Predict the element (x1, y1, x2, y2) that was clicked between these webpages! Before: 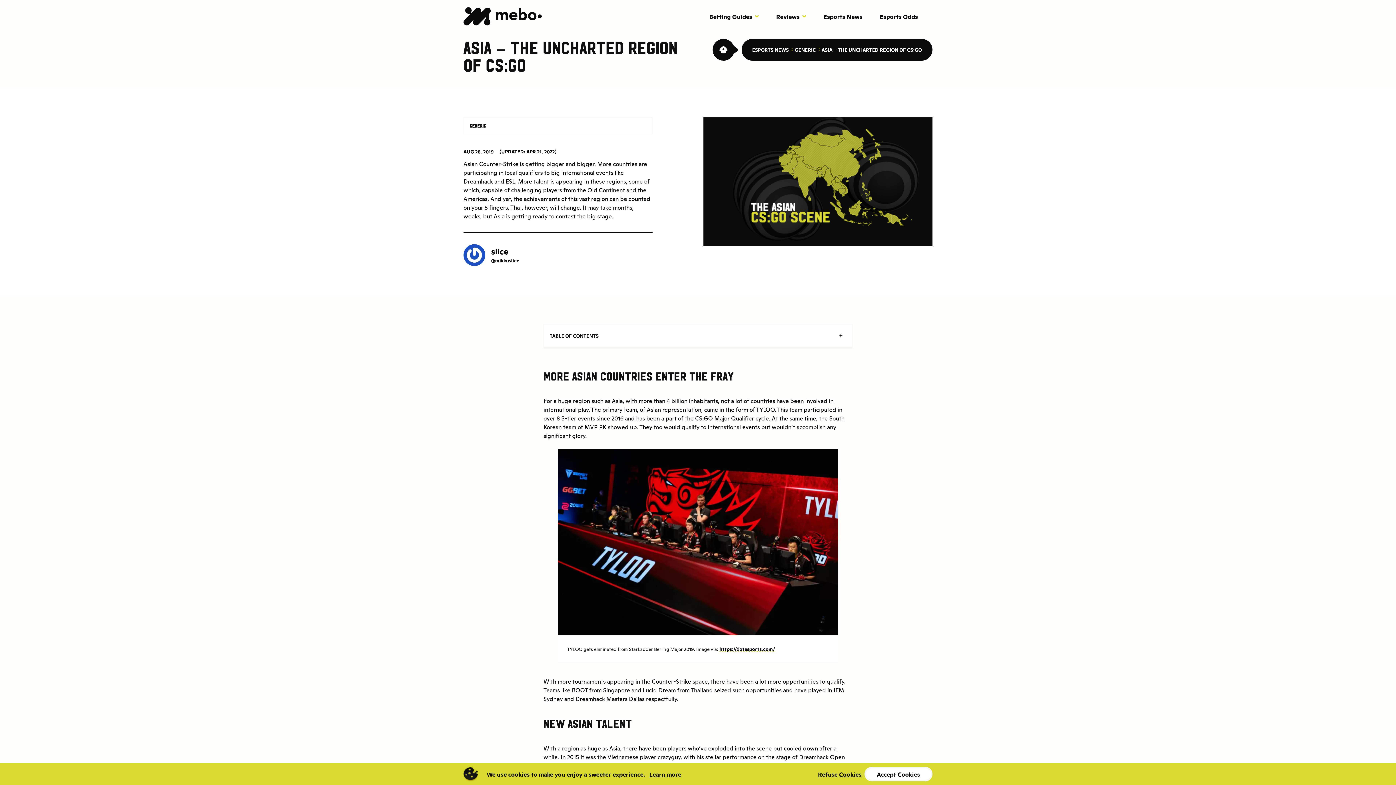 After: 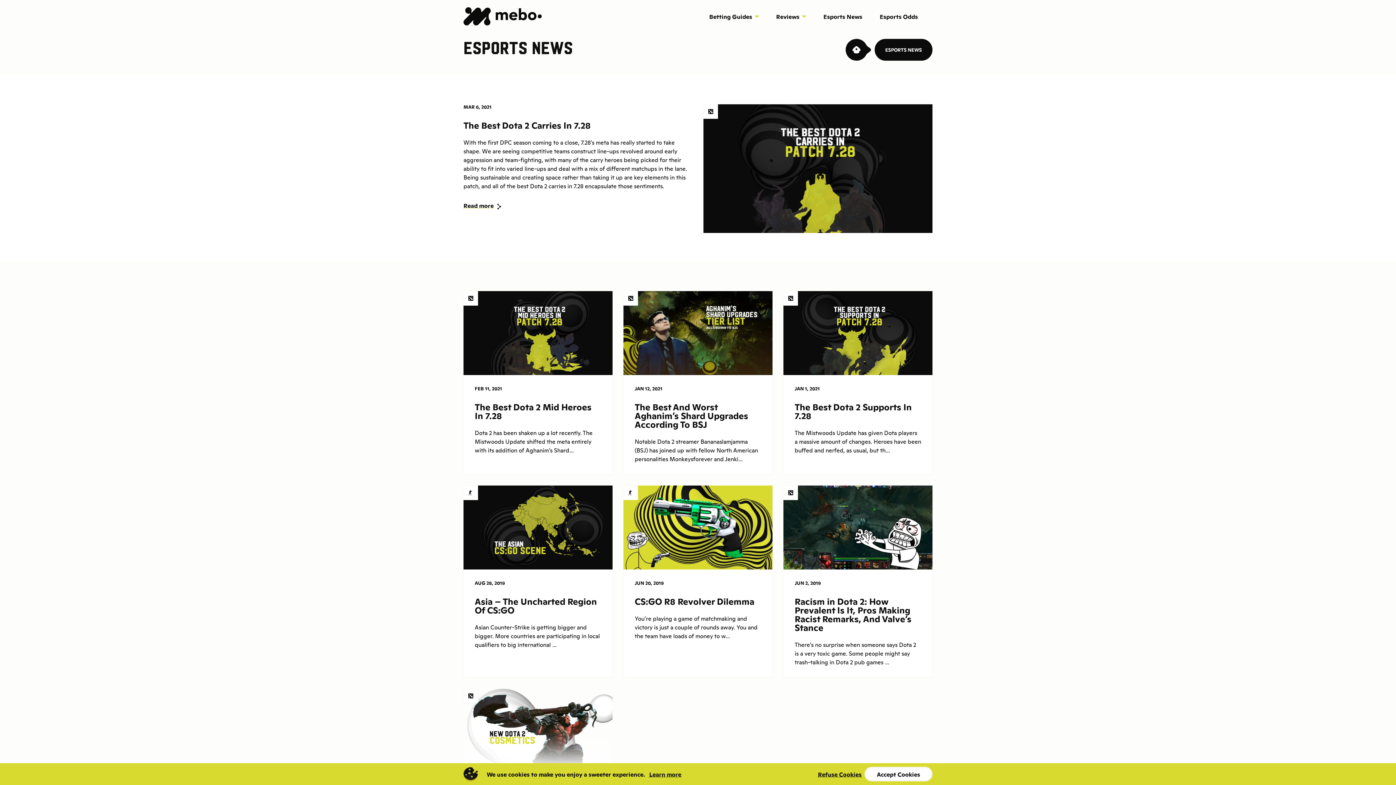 Action: bbox: (820, 8, 865, 24) label: Esports News